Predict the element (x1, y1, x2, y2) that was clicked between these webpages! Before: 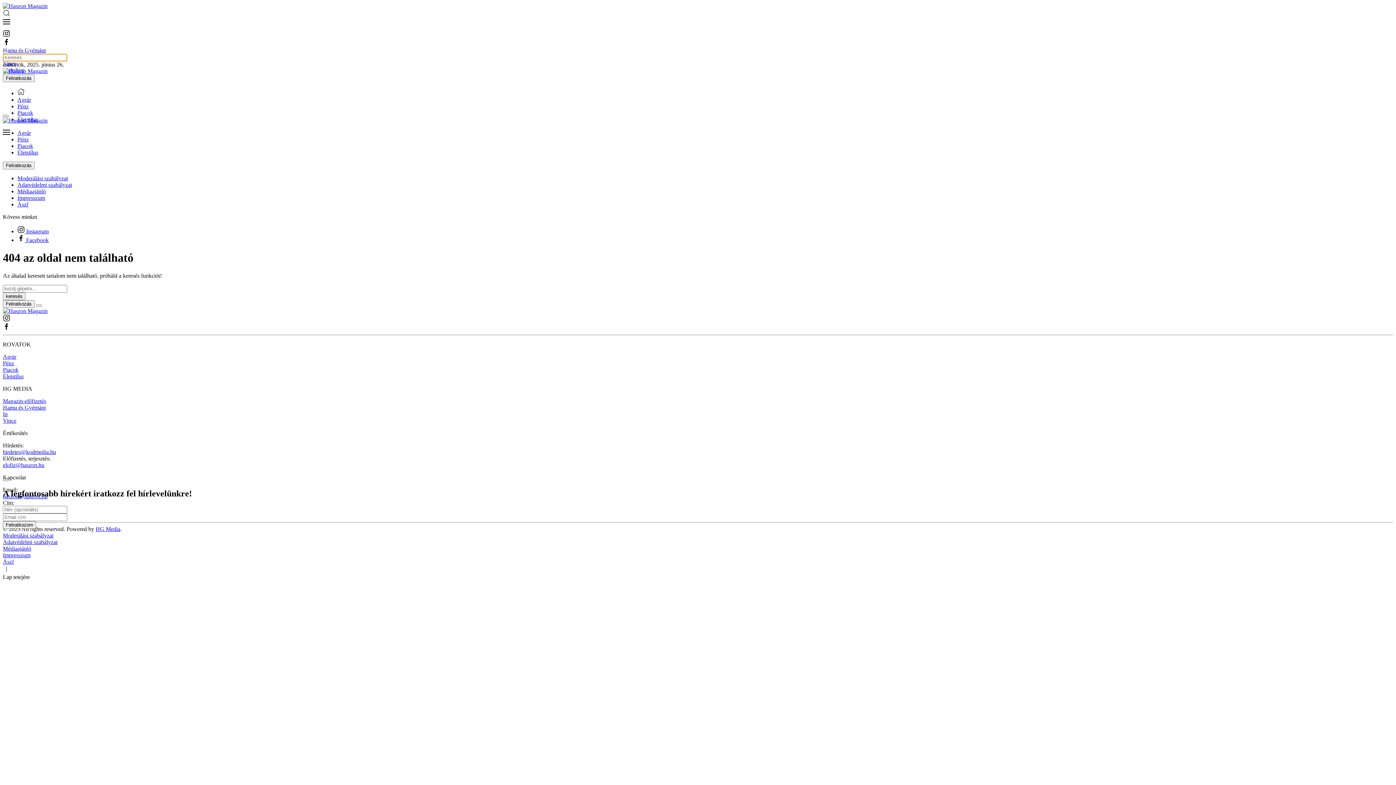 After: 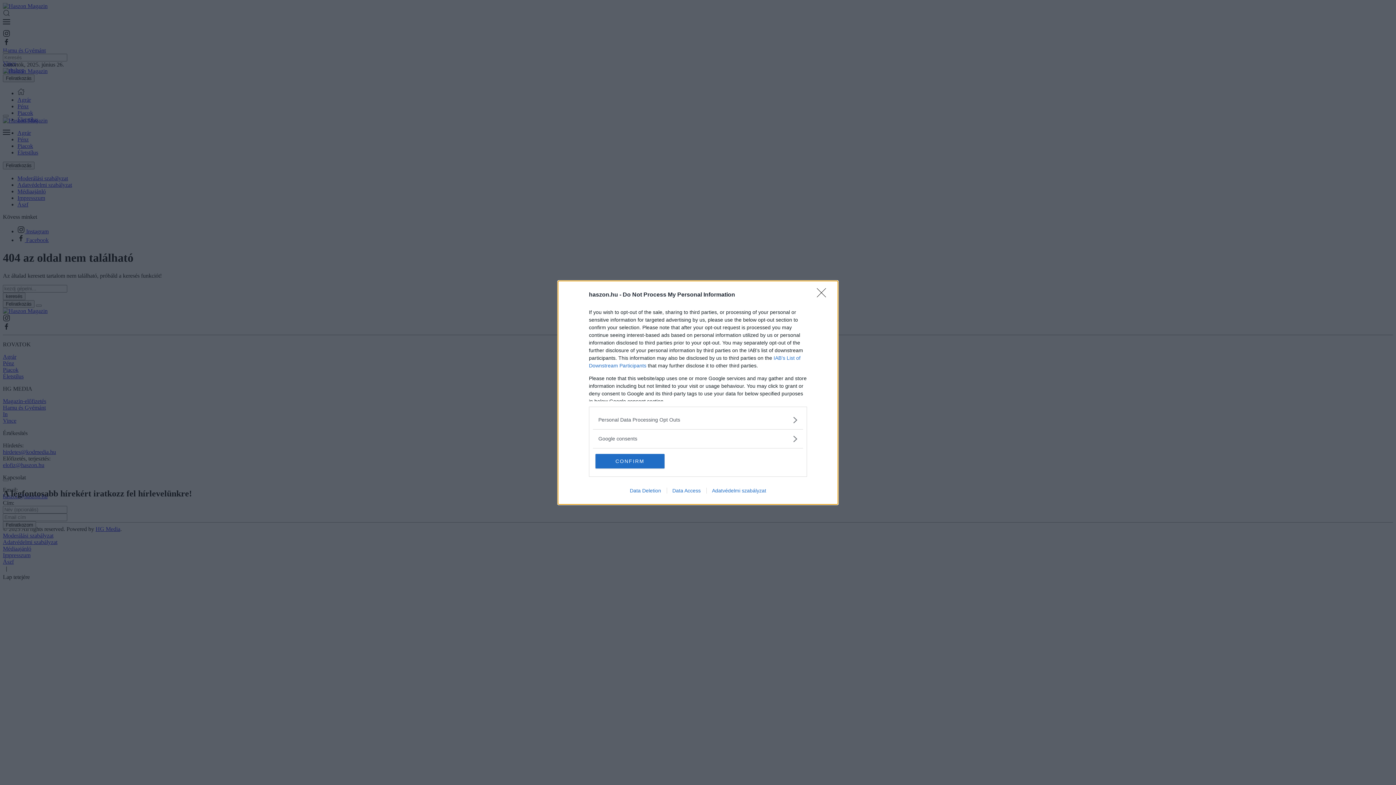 Action: label: Feliratkozás bbox: (2, 74, 34, 82)